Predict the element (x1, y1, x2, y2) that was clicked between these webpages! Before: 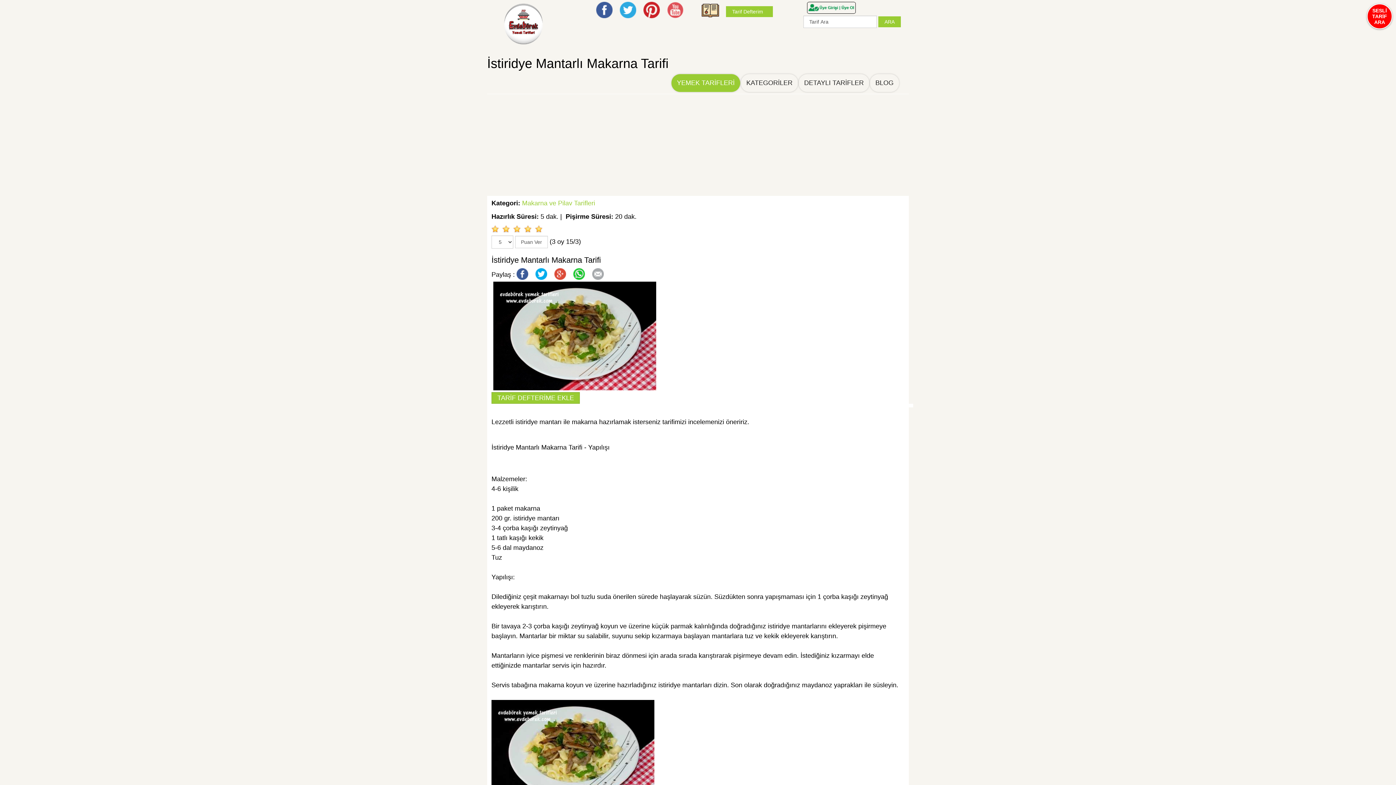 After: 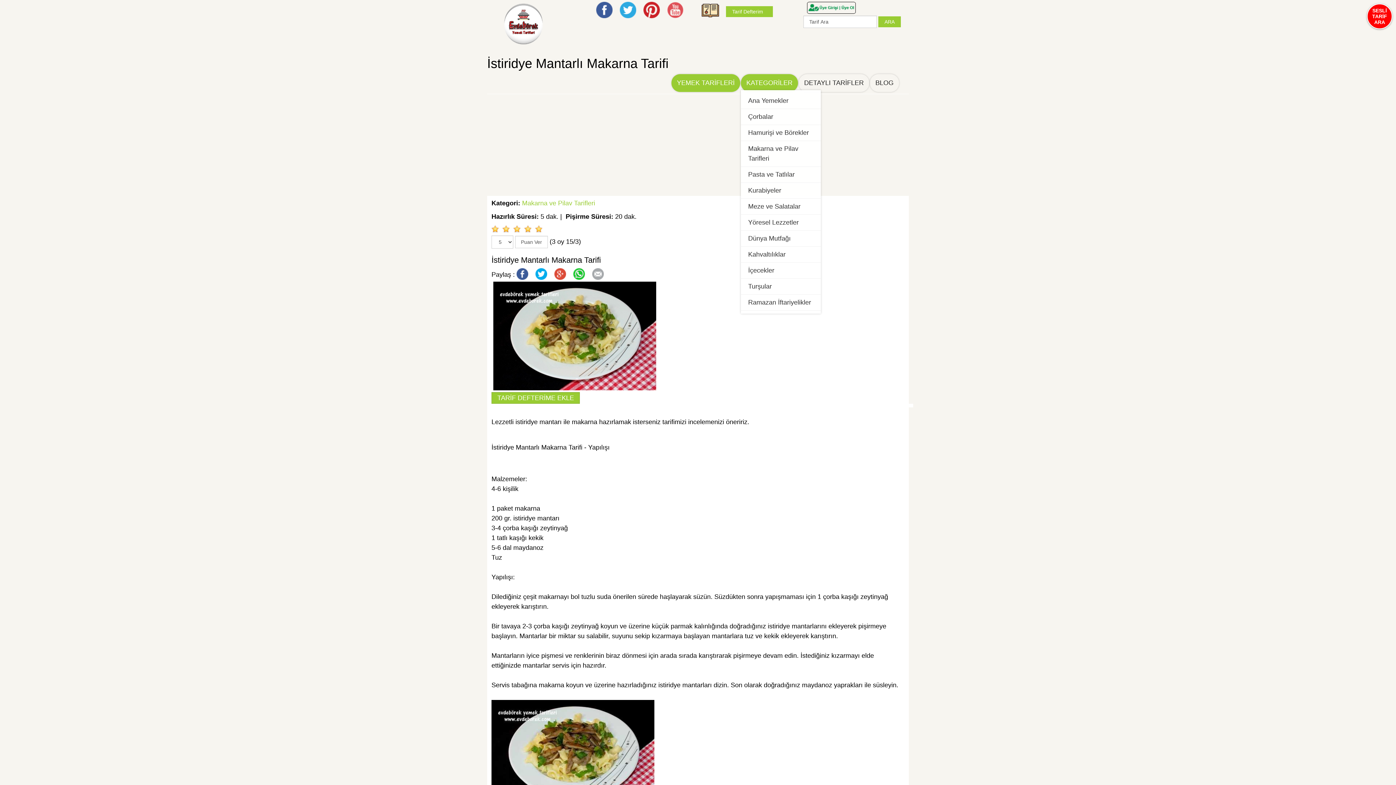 Action: label: KATEGORİLER bbox: (741, 74, 798, 92)